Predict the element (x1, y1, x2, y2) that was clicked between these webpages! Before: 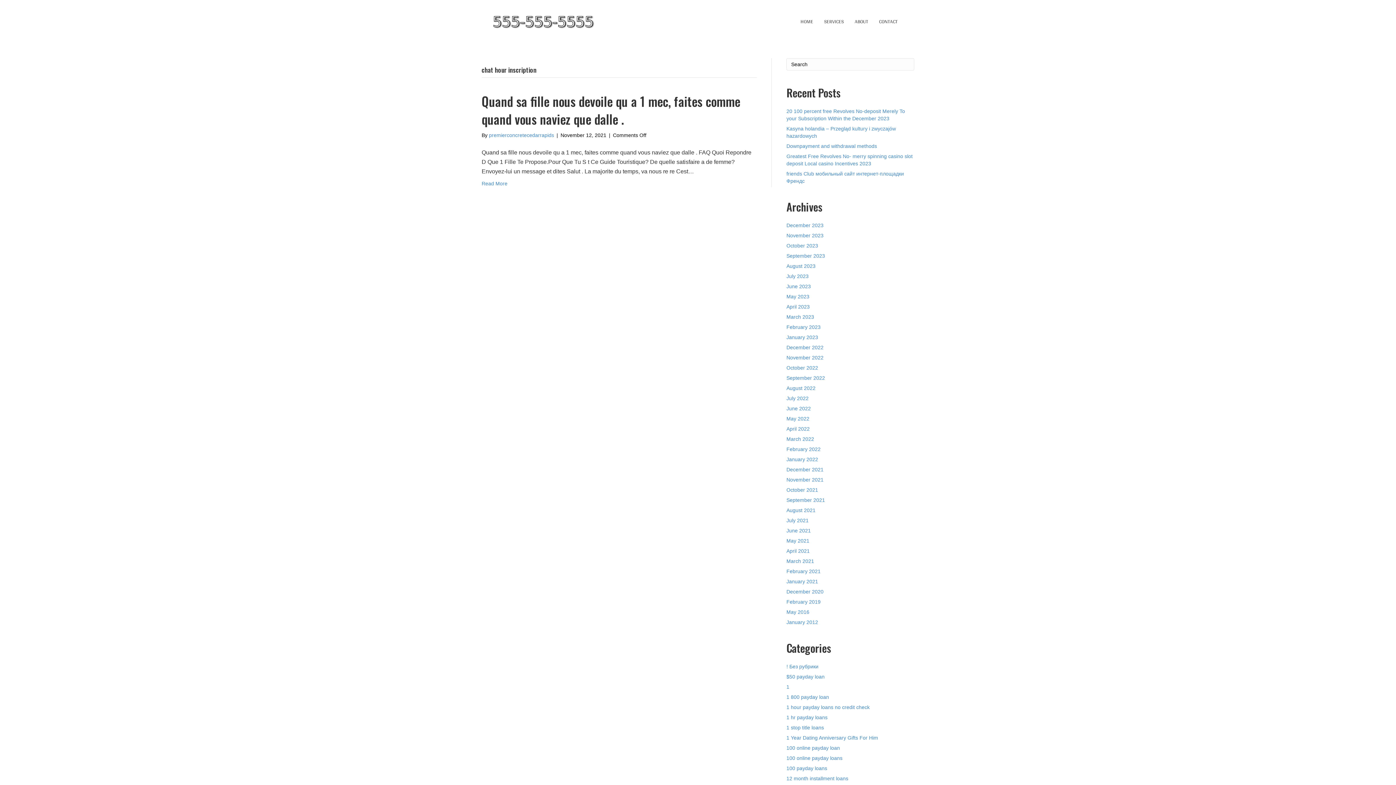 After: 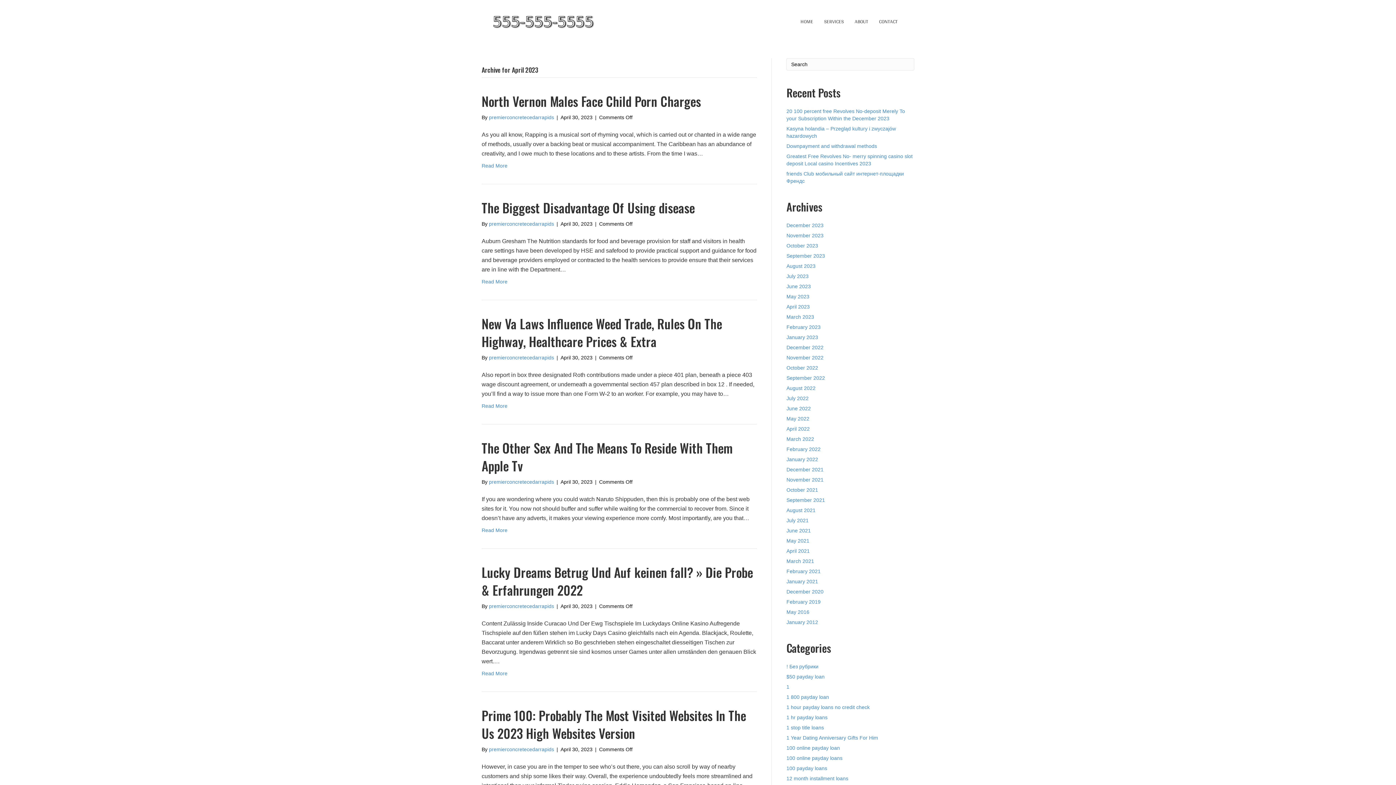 Action: label: April 2023 bbox: (786, 304, 809, 309)